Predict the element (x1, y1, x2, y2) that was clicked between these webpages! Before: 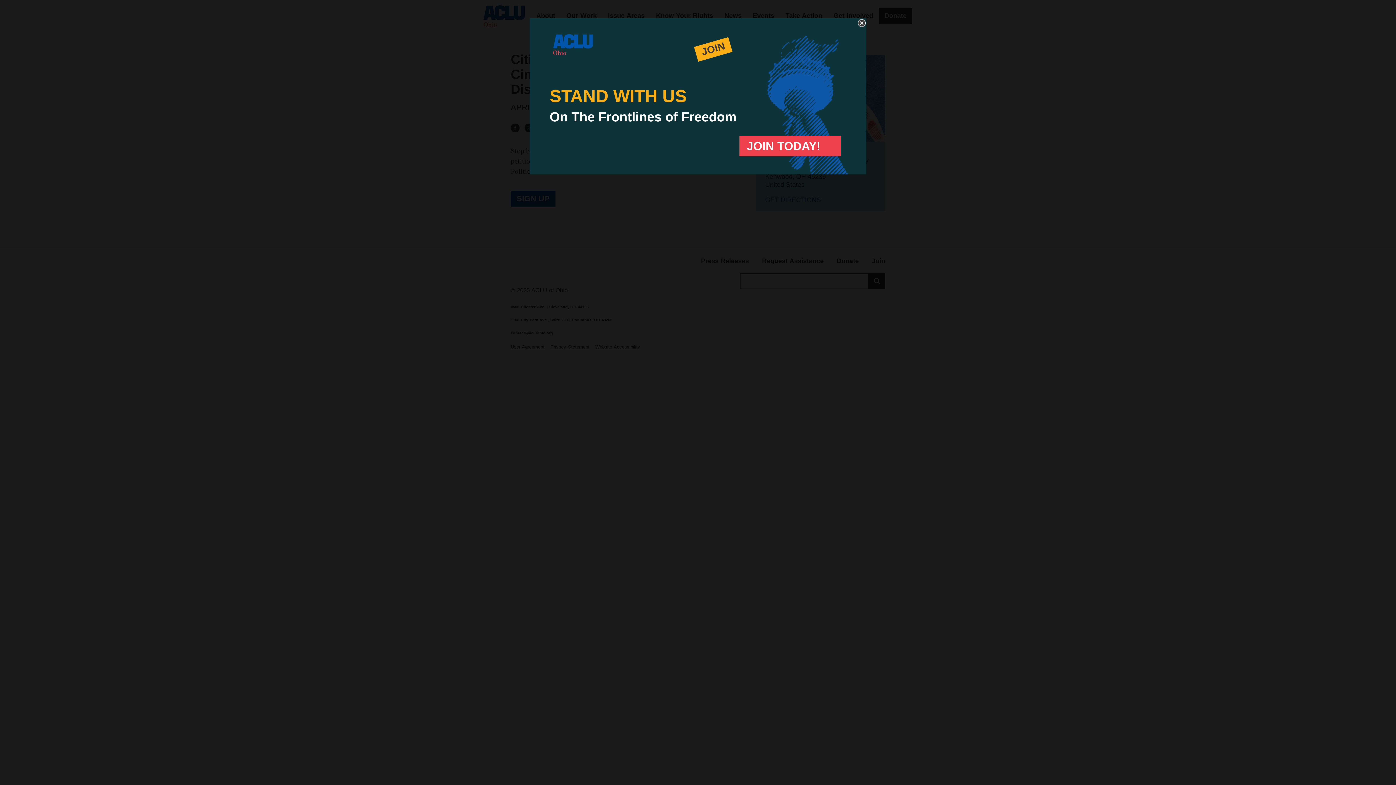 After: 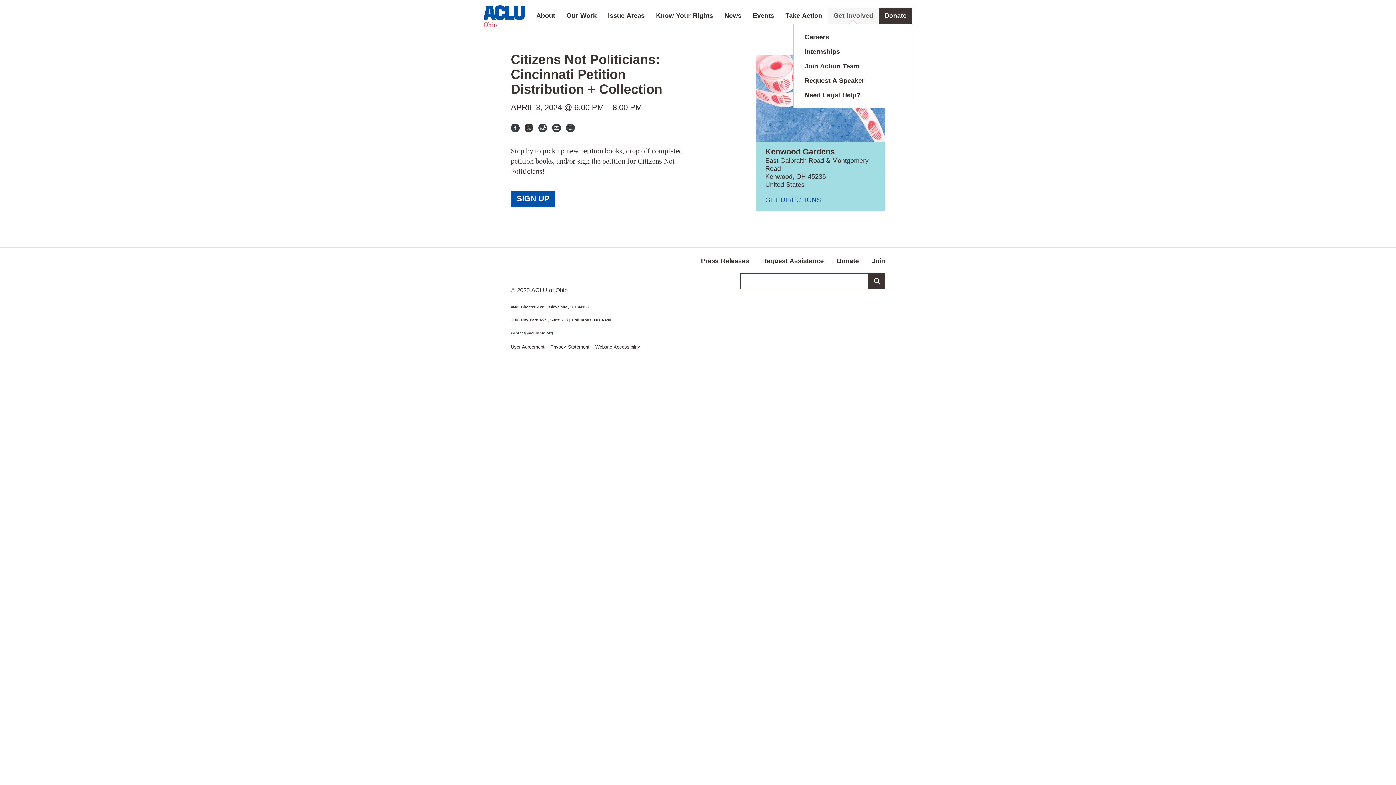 Action: bbox: (858, 17, 866, 28) label: CLOSE